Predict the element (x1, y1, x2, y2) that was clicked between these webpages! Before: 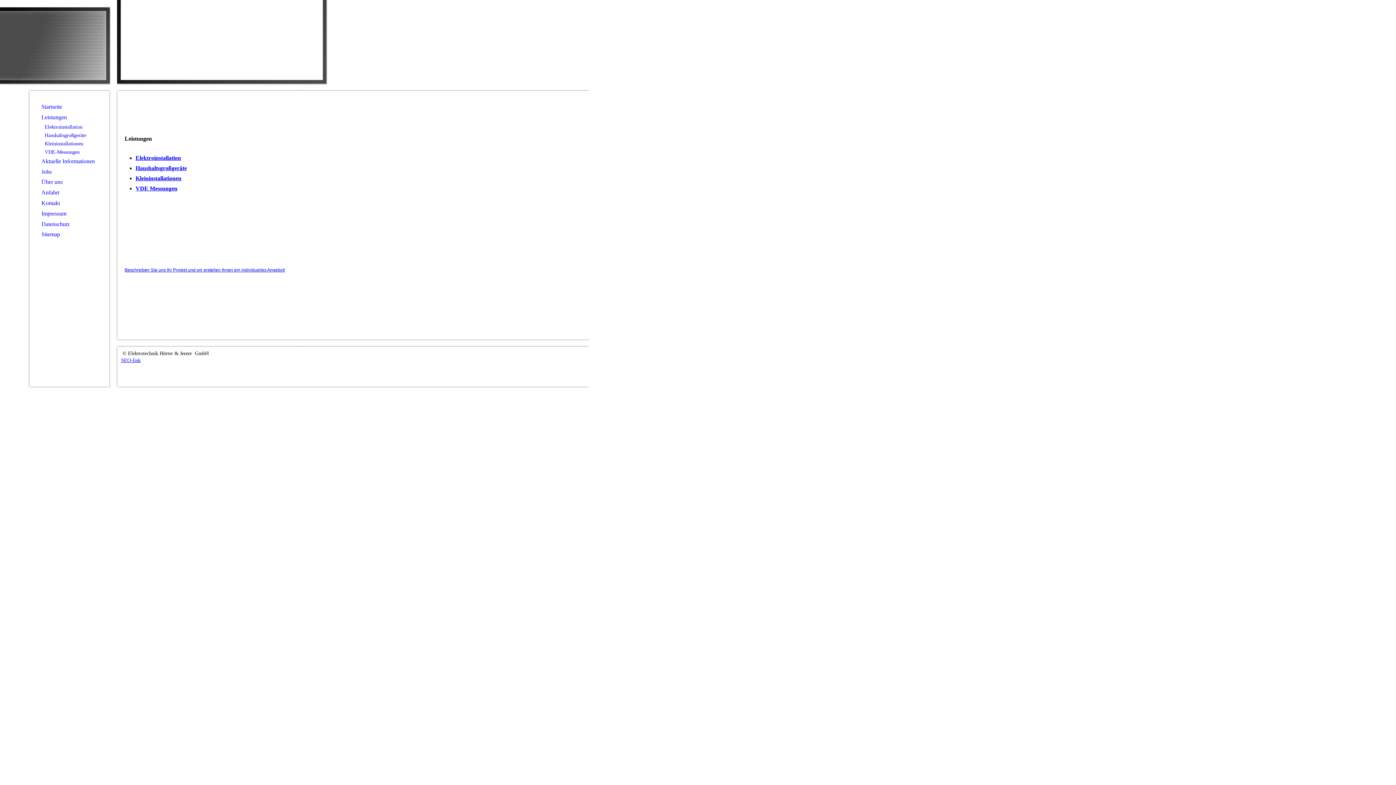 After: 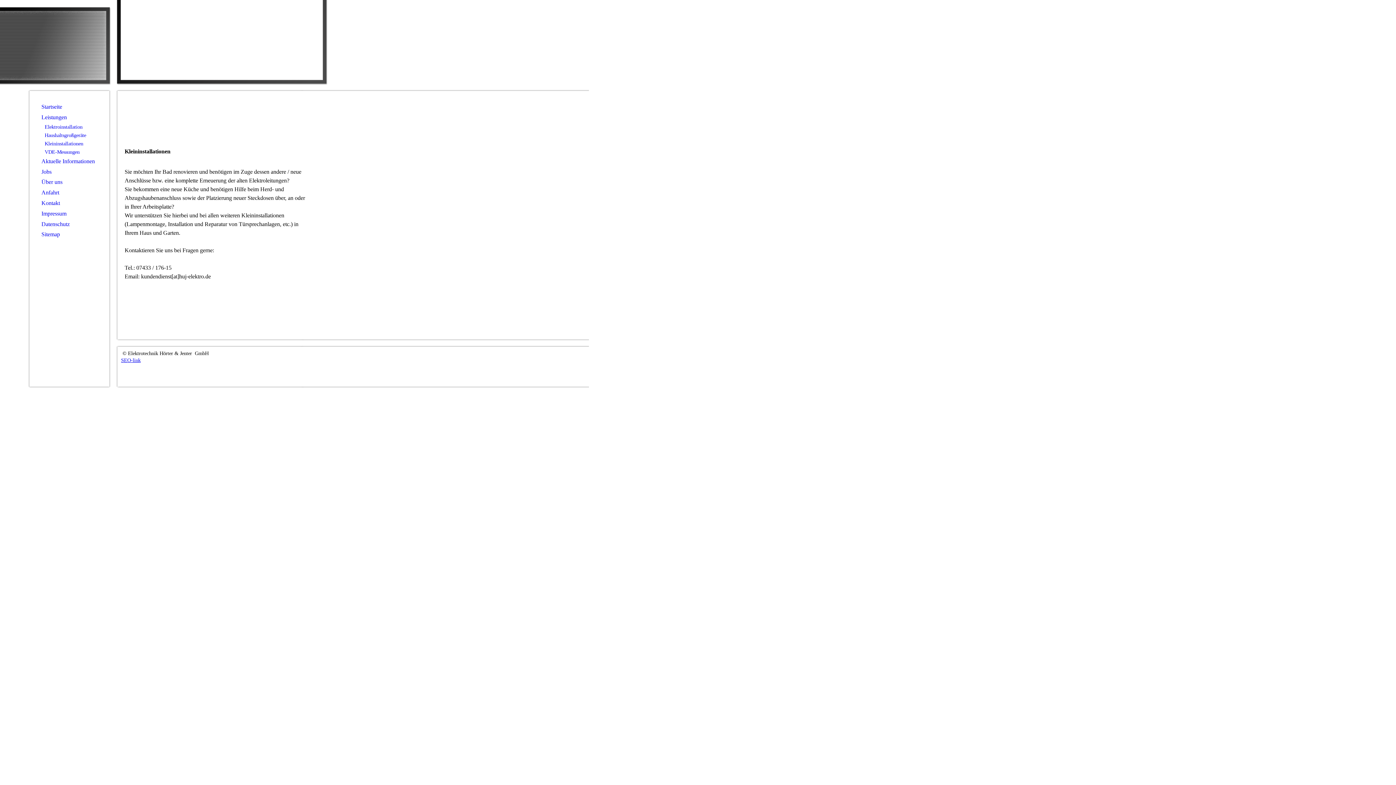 Action: bbox: (135, 175, 181, 181) label: Kleininstallationen